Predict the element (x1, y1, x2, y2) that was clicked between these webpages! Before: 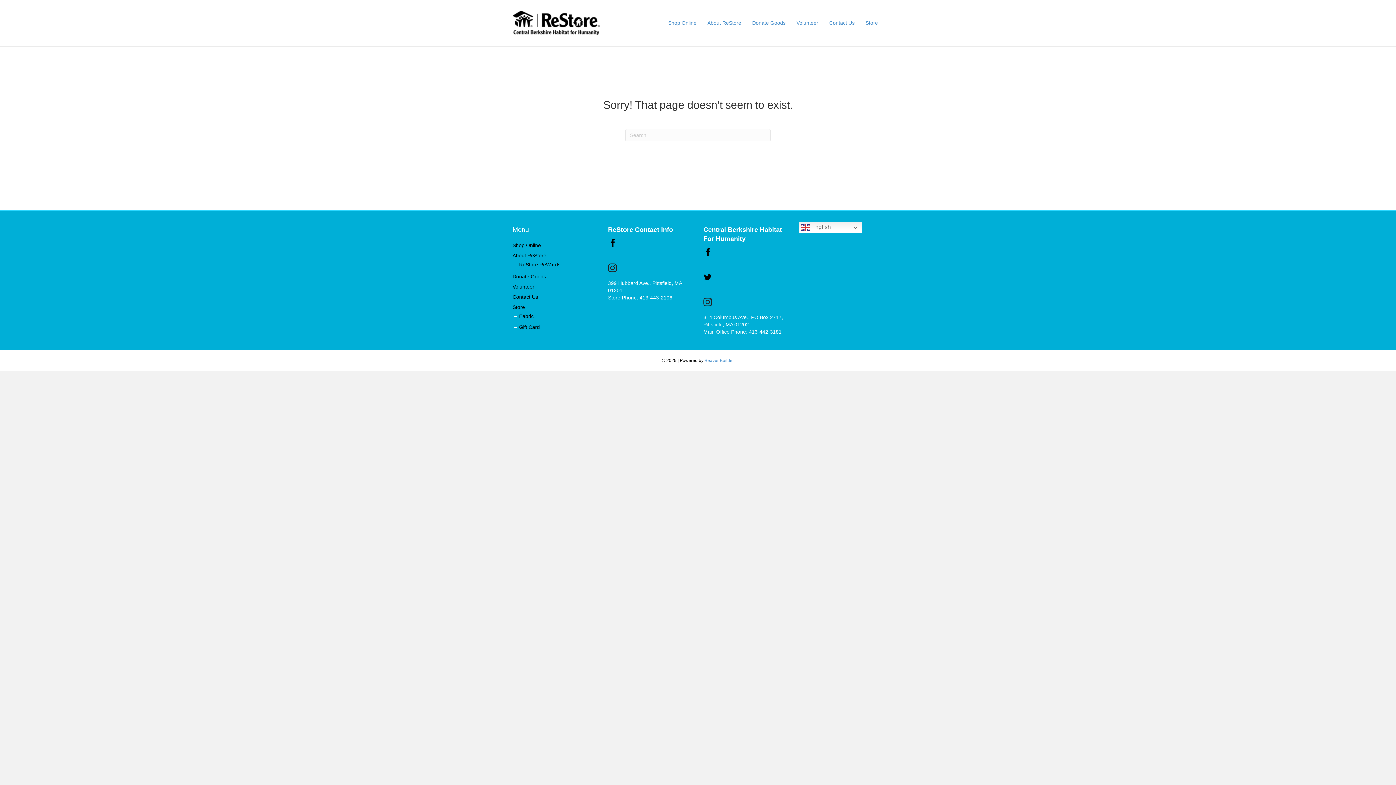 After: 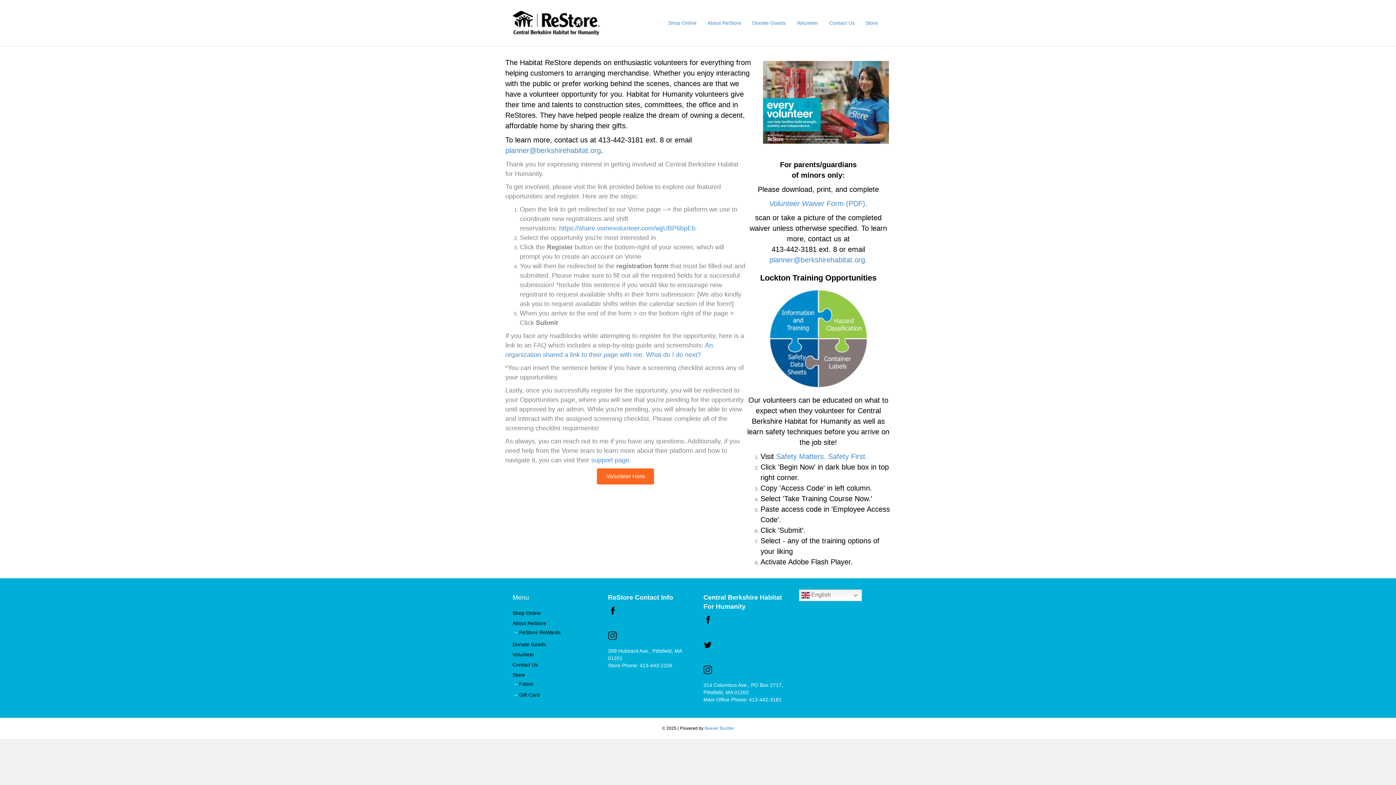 Action: label: Volunteer bbox: (512, 284, 534, 289)